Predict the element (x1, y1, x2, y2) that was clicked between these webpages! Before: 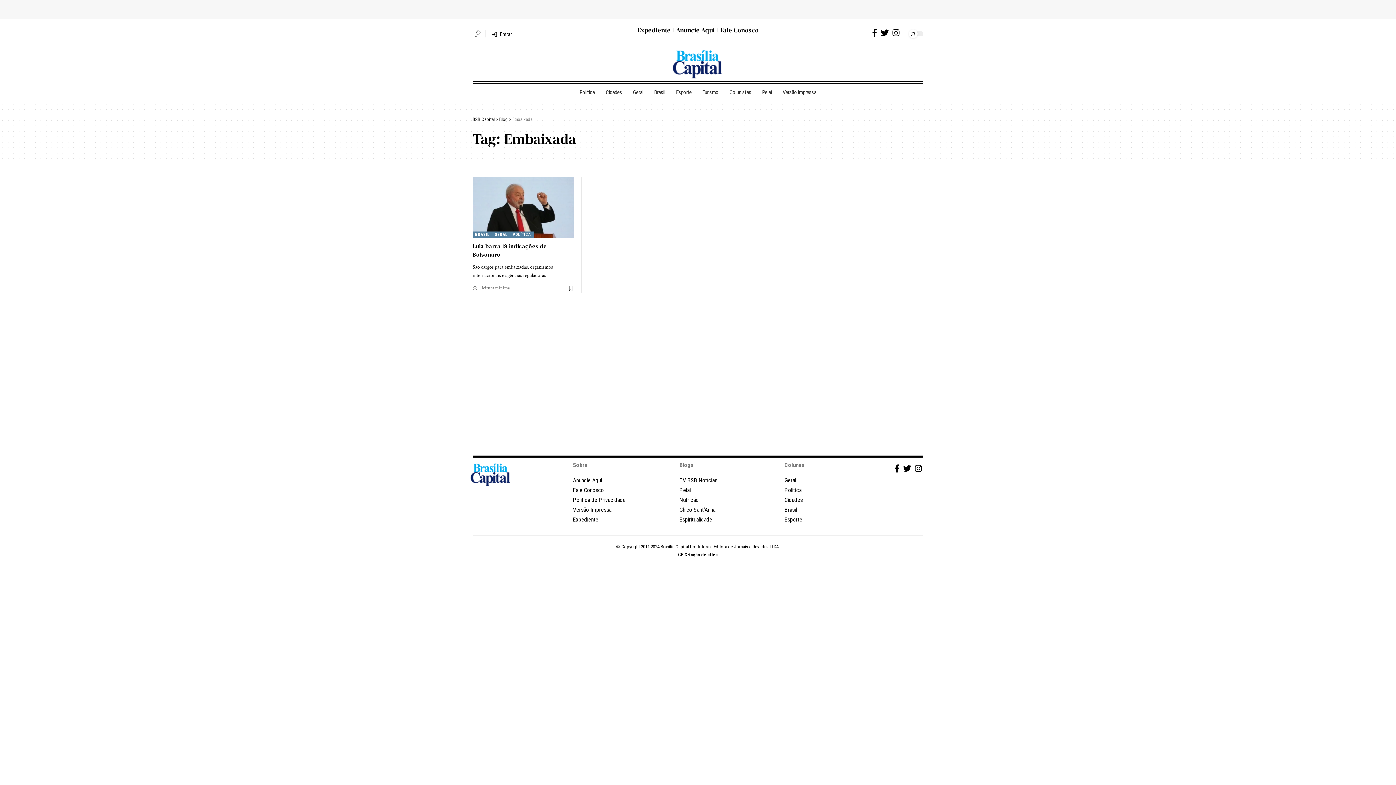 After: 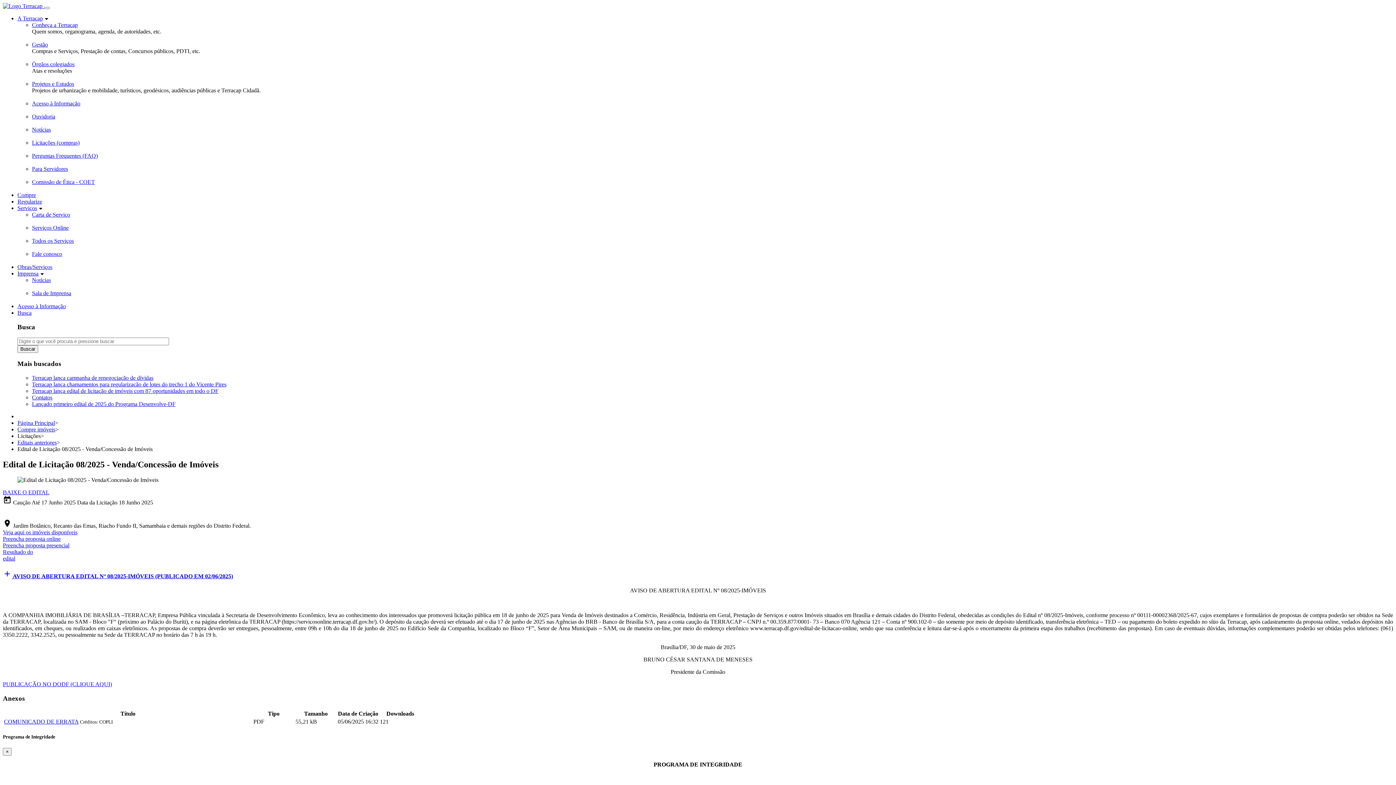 Action: bbox: (521, 44, 874, 55)